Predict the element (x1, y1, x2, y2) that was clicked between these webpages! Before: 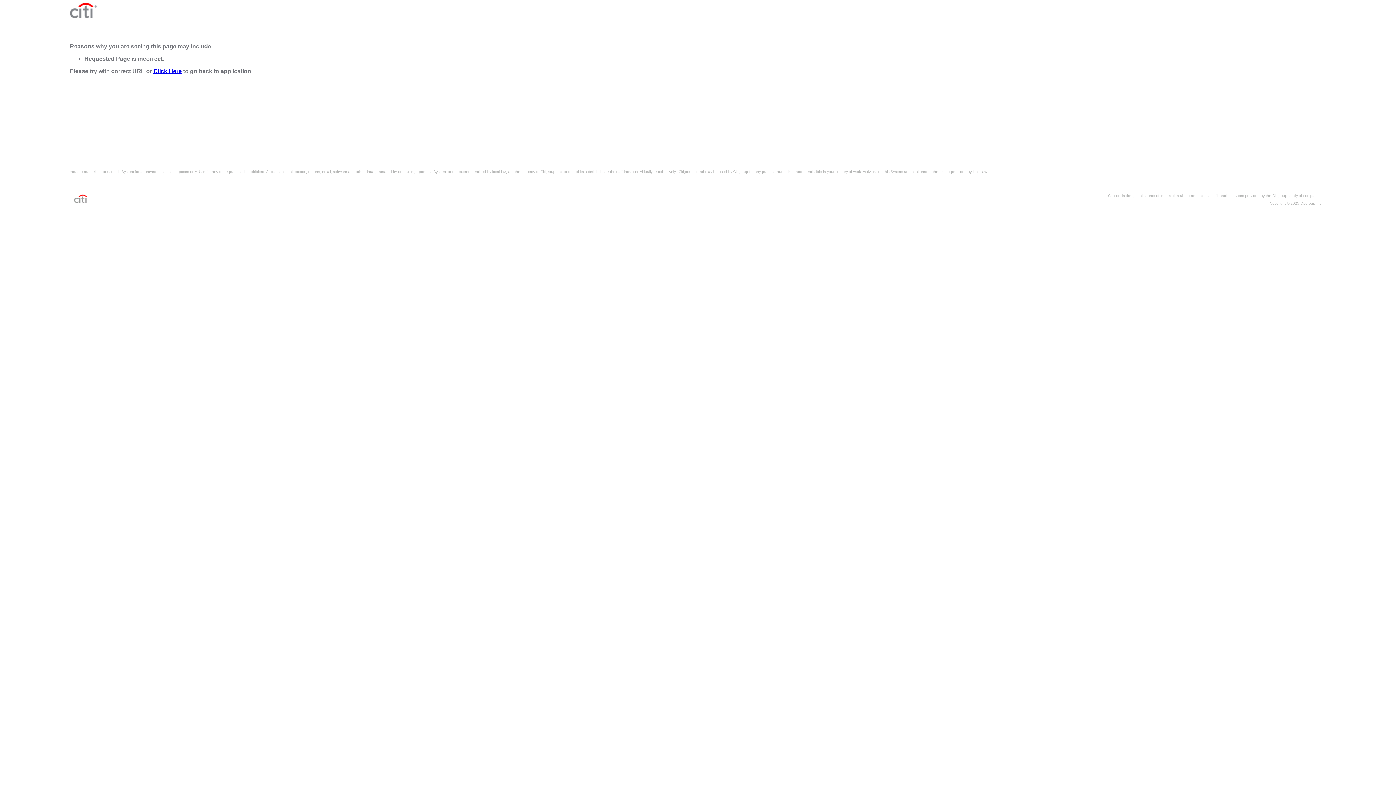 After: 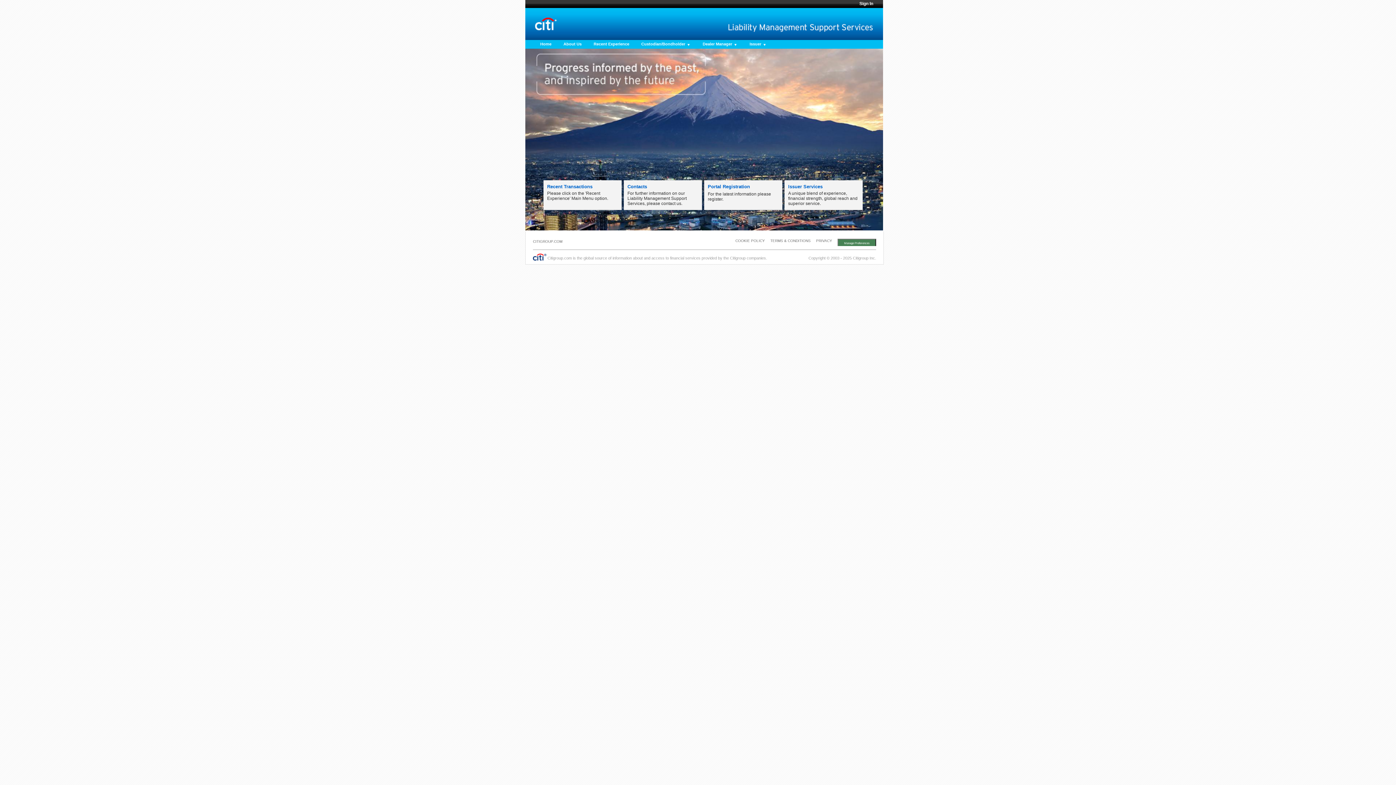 Action: label: Click Here bbox: (153, 68, 181, 74)